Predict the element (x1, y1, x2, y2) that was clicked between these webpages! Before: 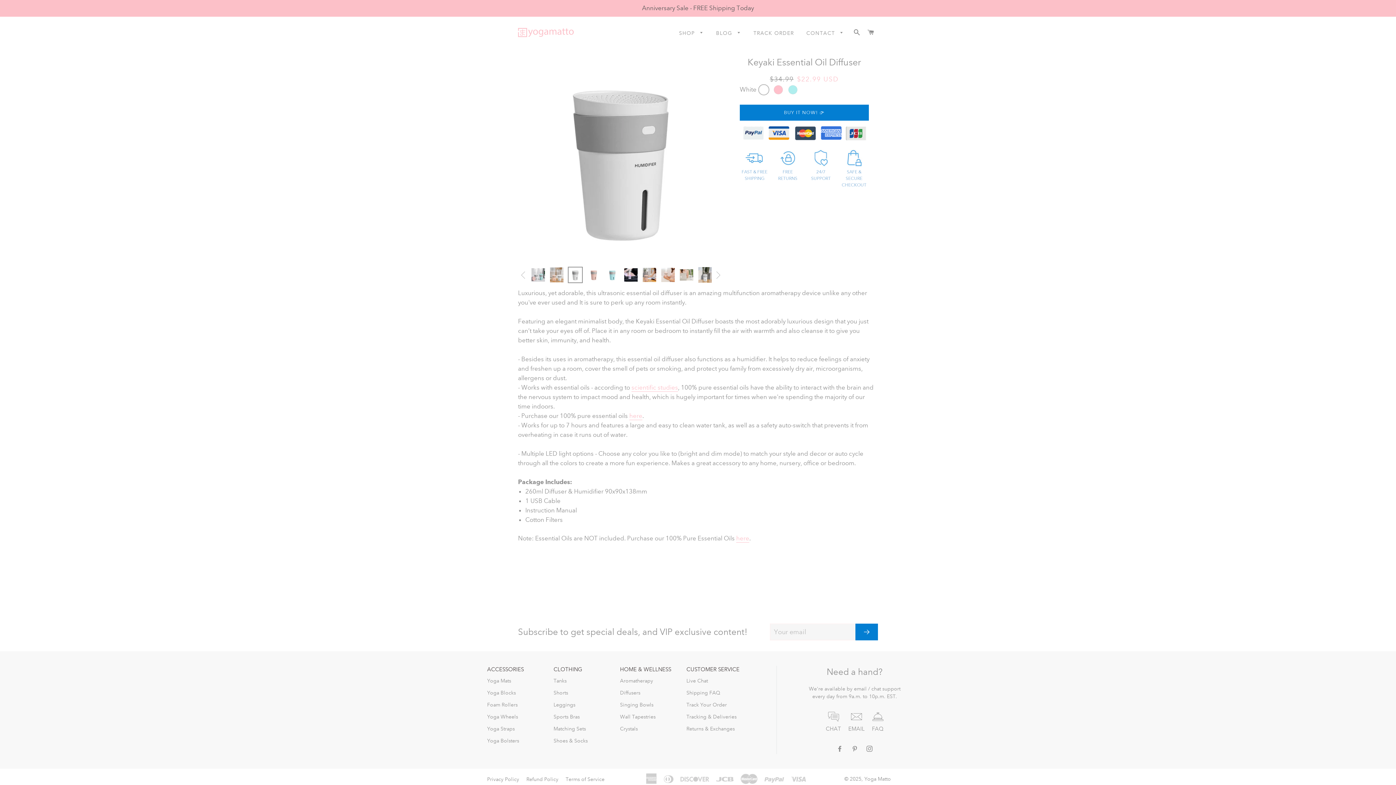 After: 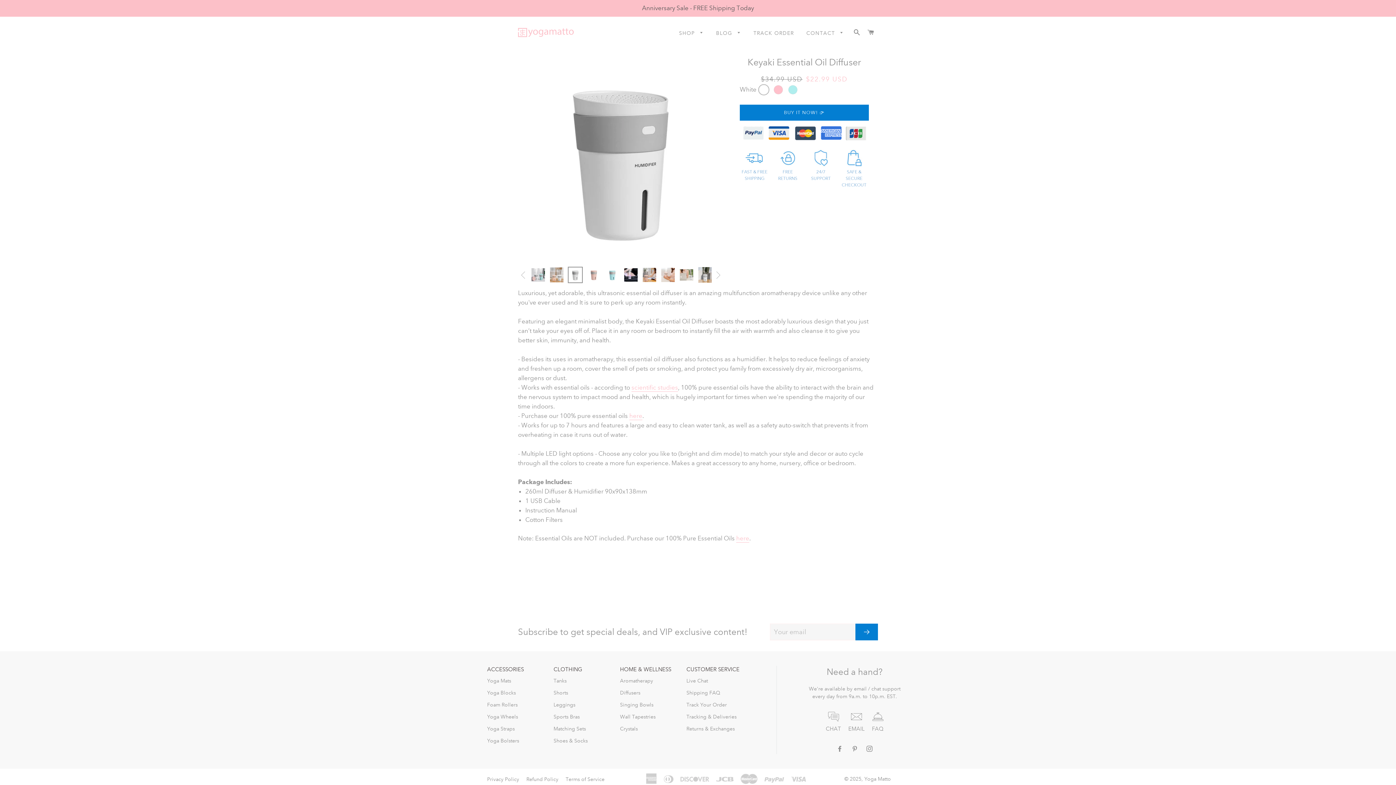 Action: bbox: (568, 266, 582, 283)